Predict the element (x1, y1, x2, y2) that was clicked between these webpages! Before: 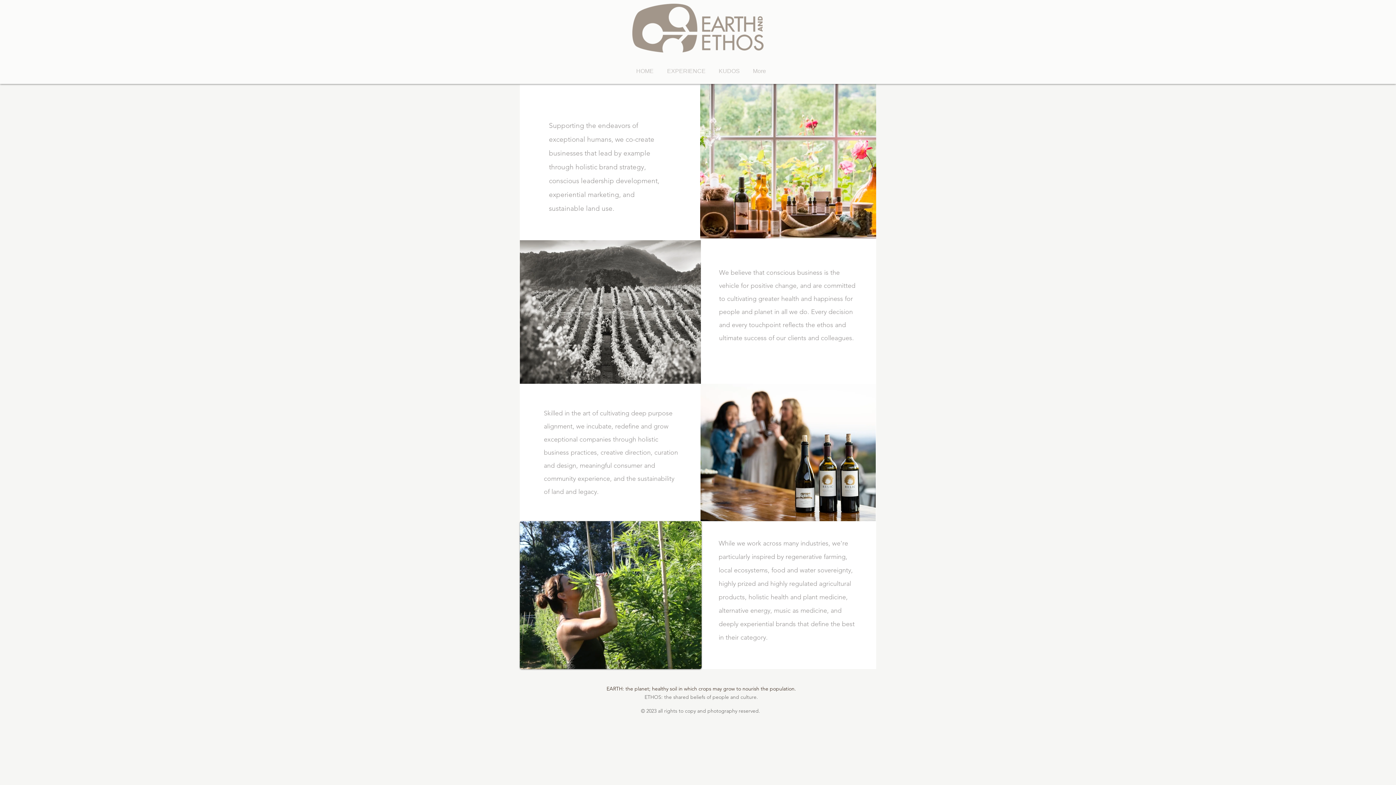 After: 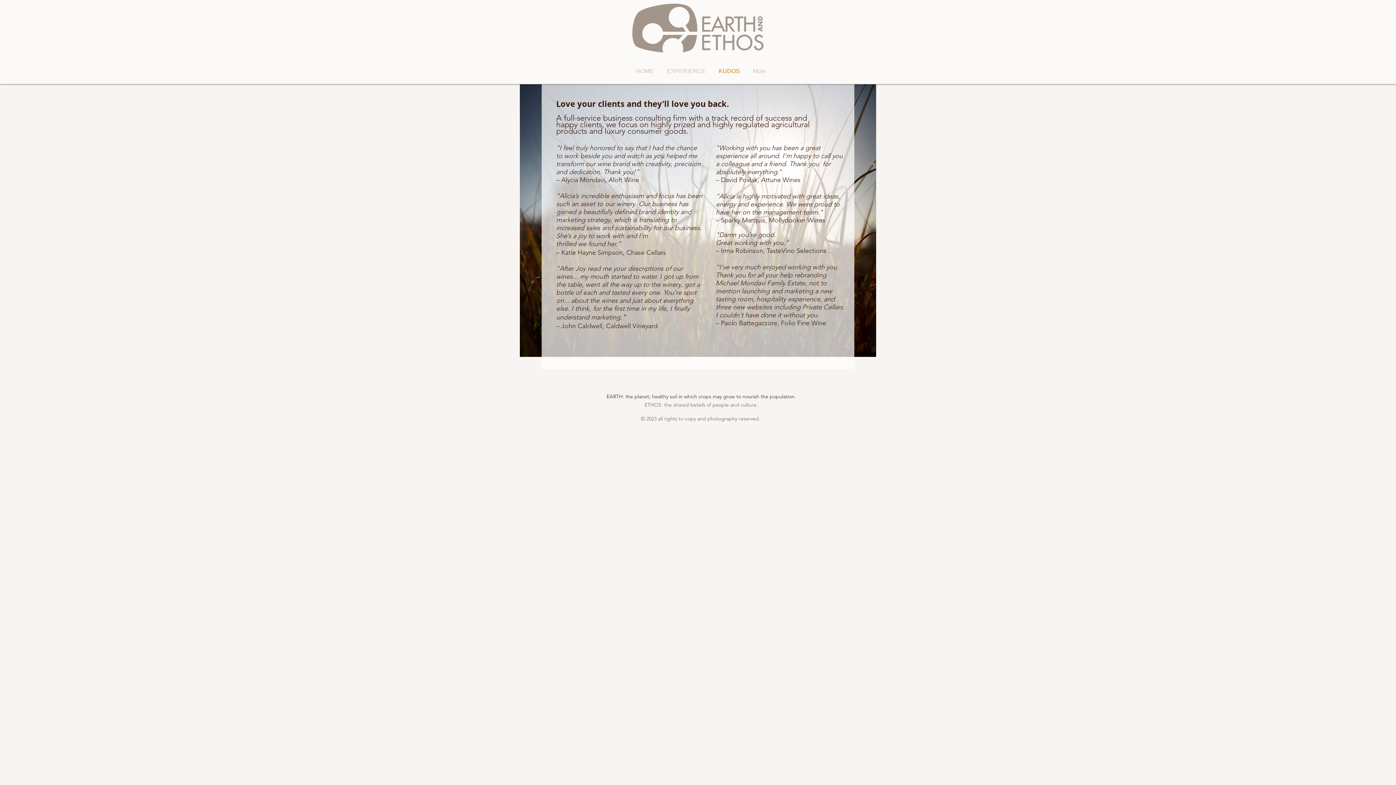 Action: bbox: (713, 65, 747, 76) label: KUDOS